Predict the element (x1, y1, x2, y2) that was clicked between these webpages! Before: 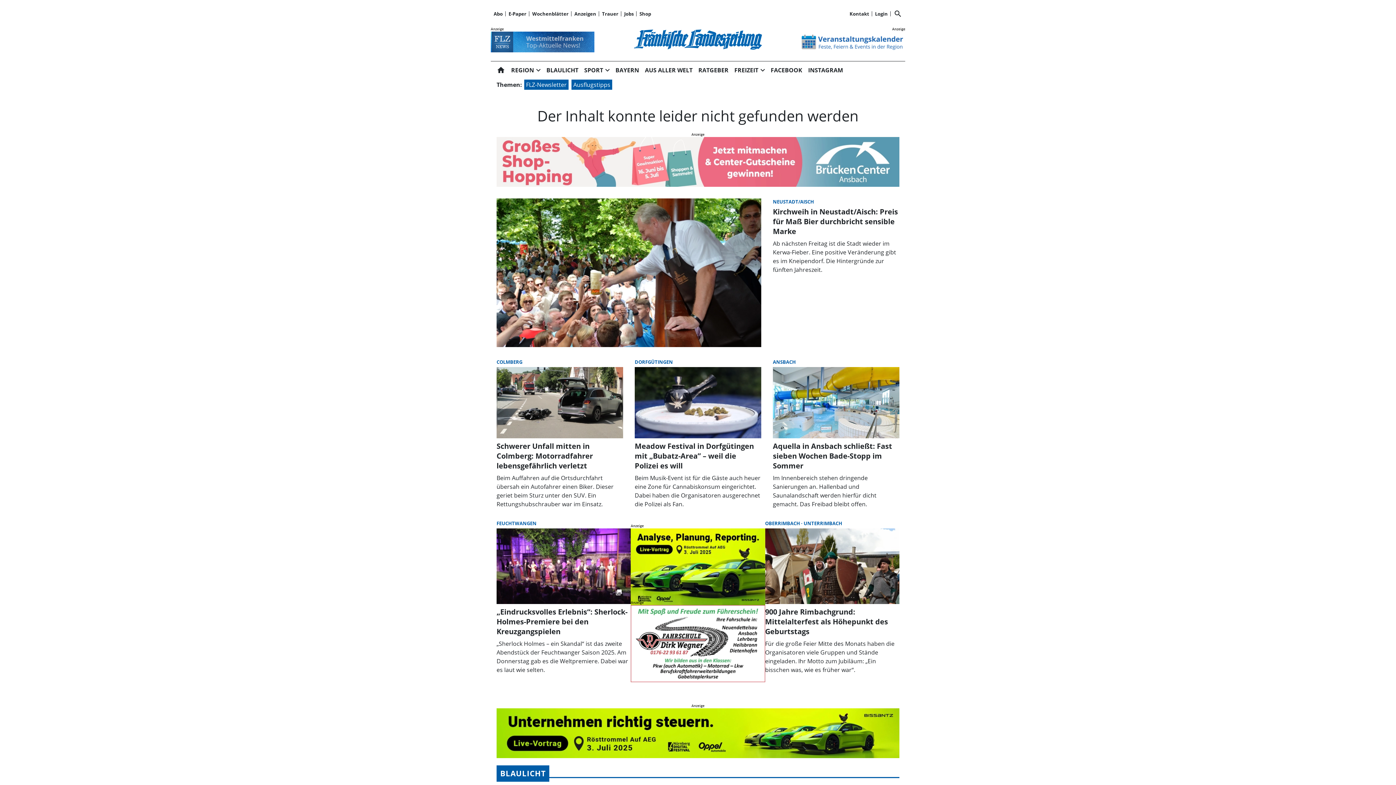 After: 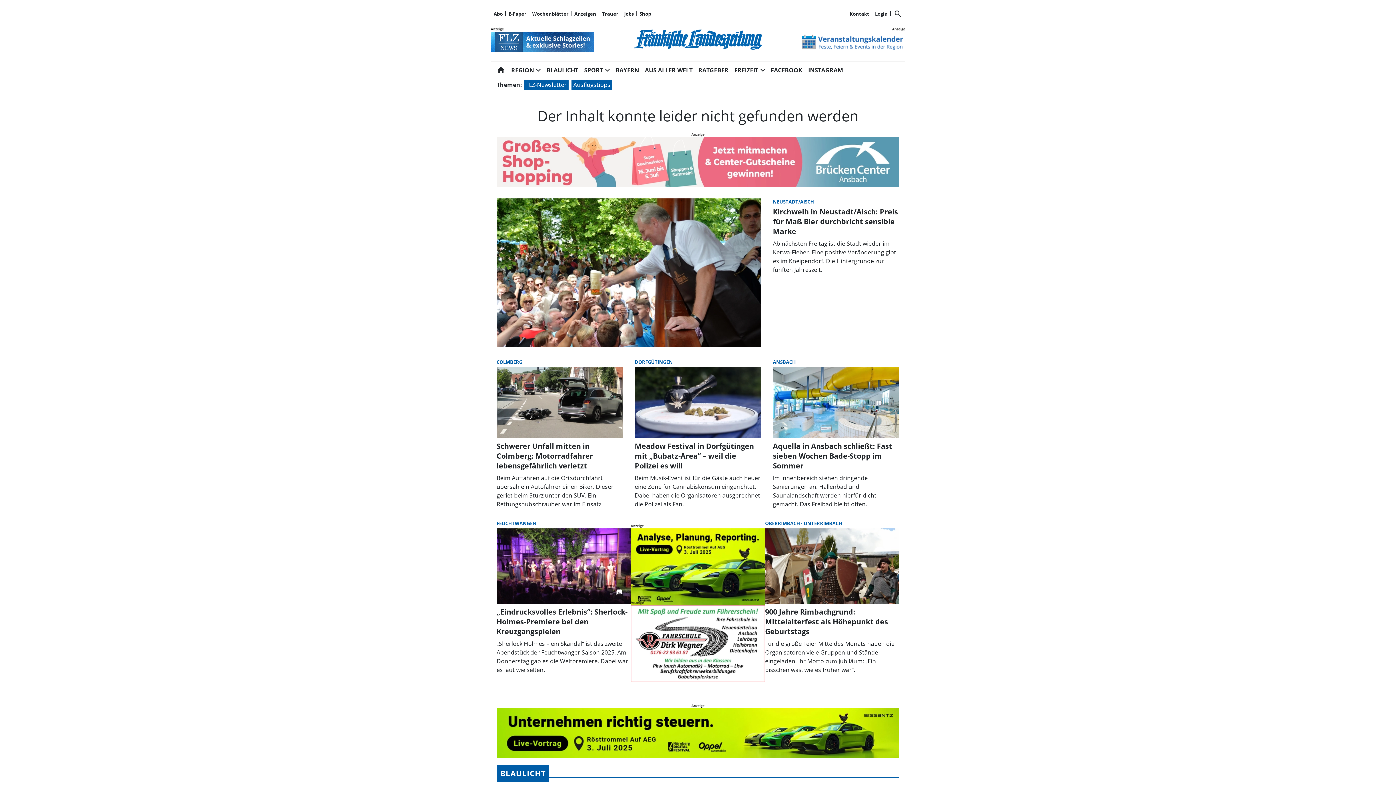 Action: bbox: (496, 137, 899, 186)